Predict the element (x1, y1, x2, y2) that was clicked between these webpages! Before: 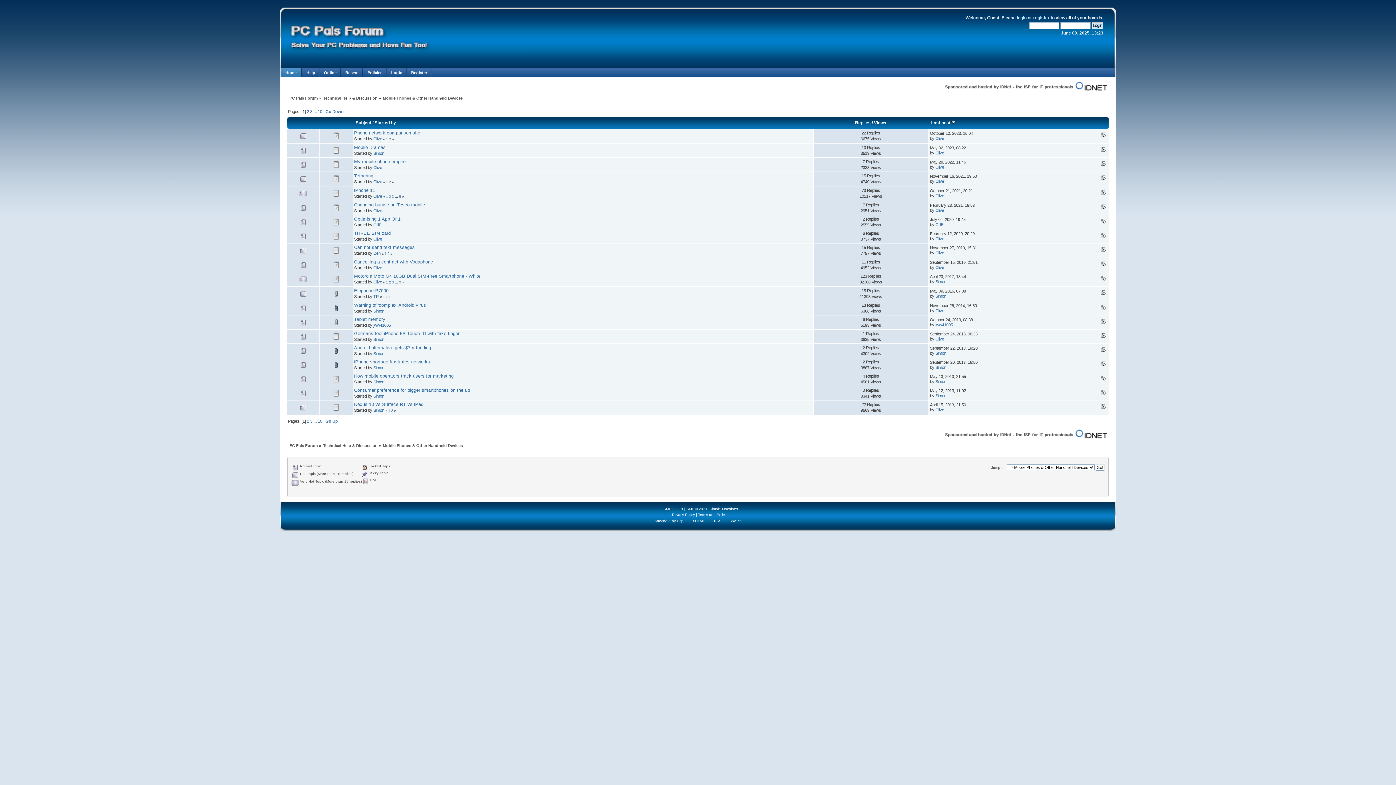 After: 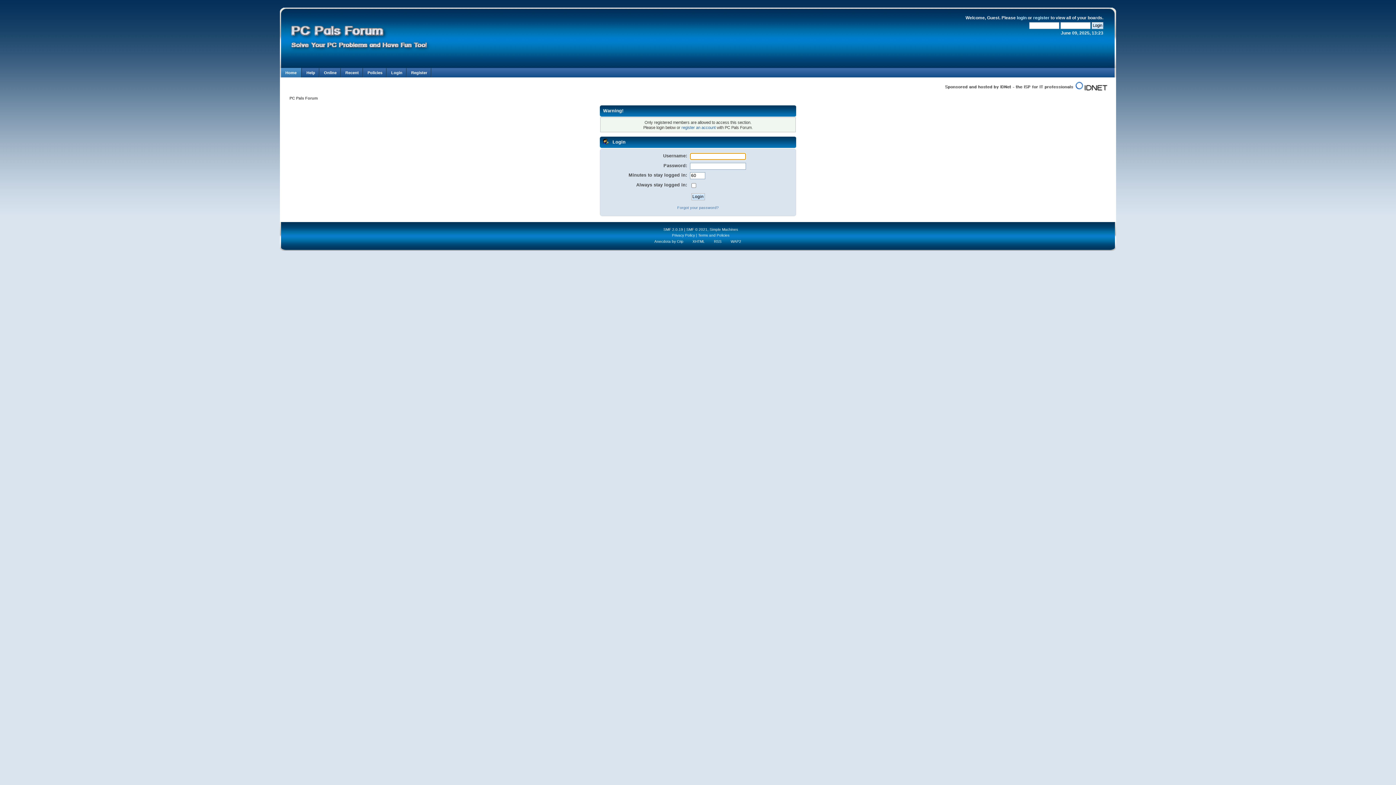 Action: bbox: (373, 323, 390, 327) label: jww41005